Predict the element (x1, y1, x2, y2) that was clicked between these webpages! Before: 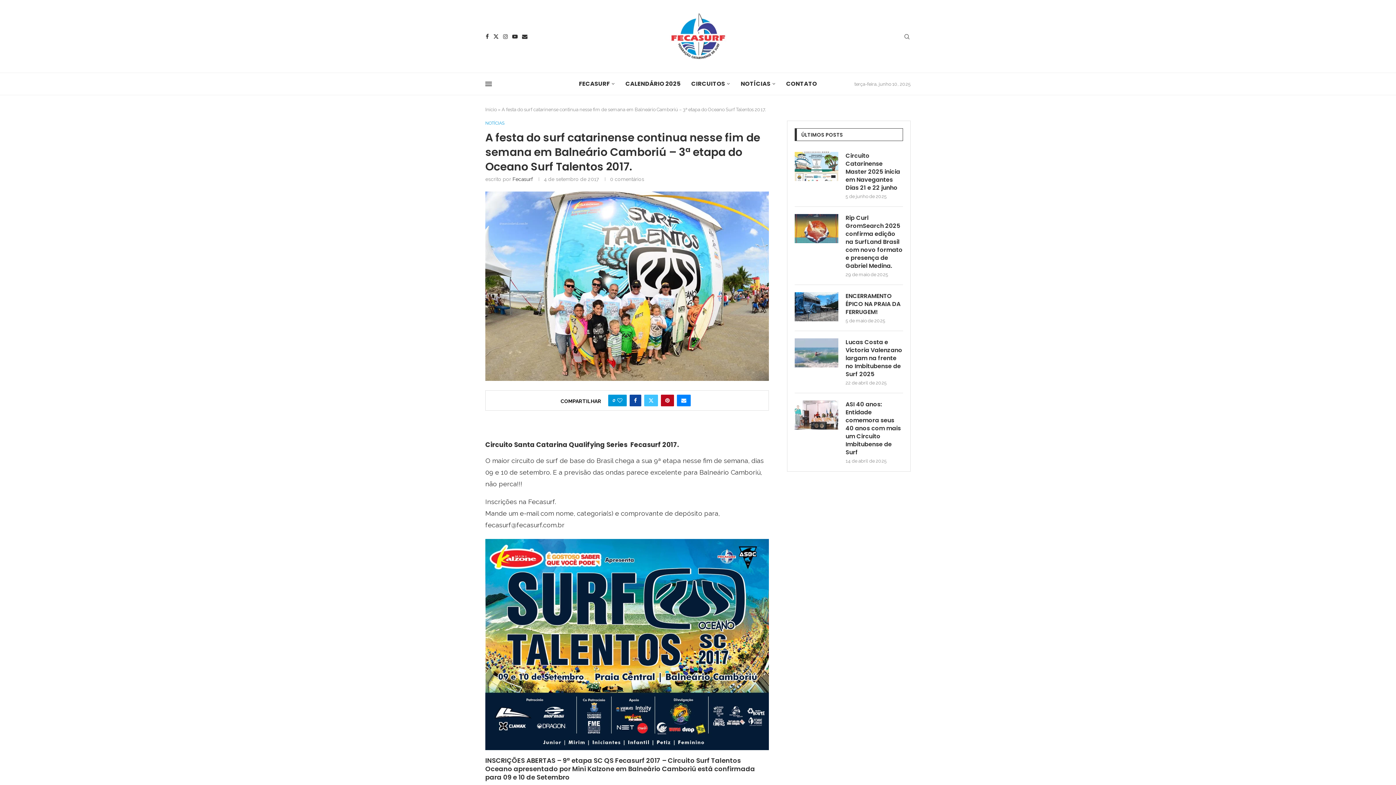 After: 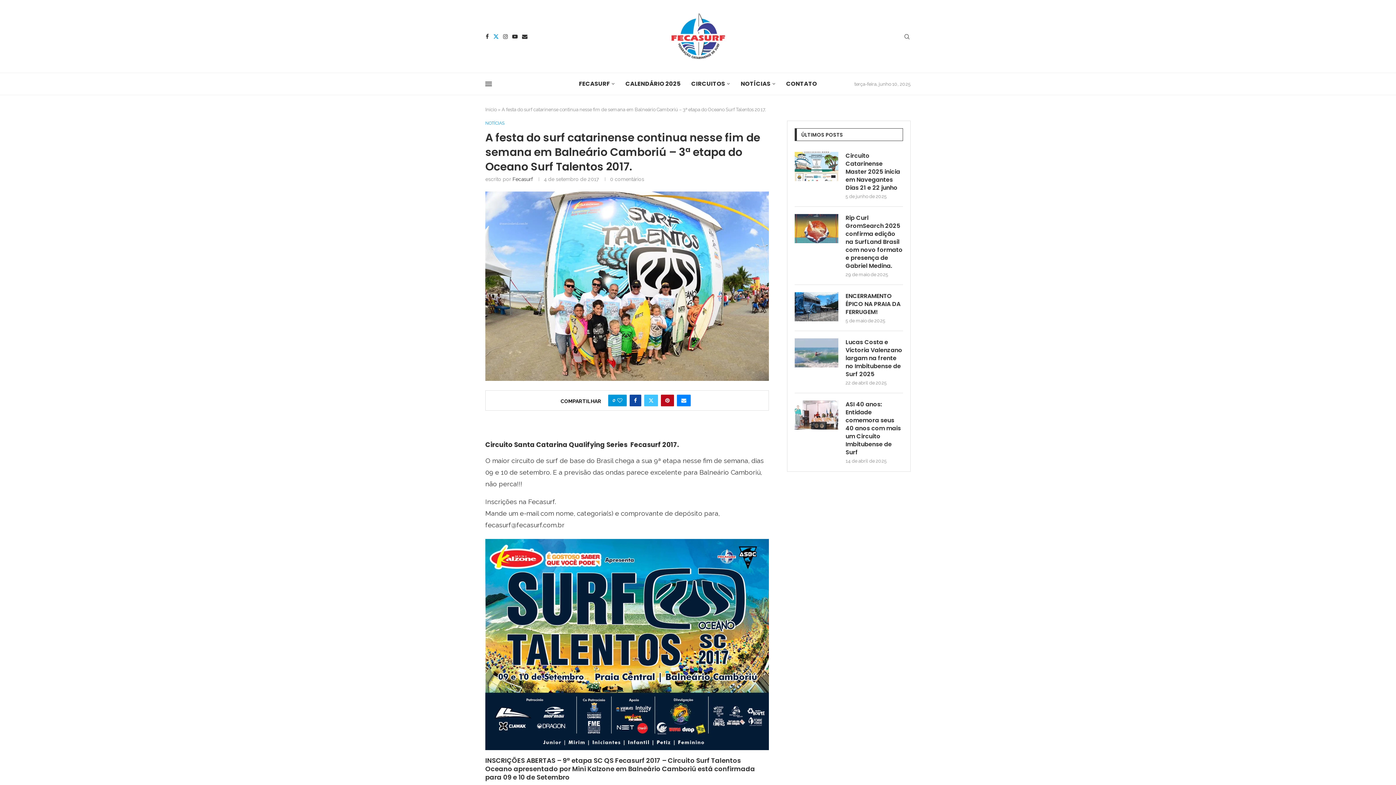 Action: label: Twitter bbox: (493, 33, 499, 39)